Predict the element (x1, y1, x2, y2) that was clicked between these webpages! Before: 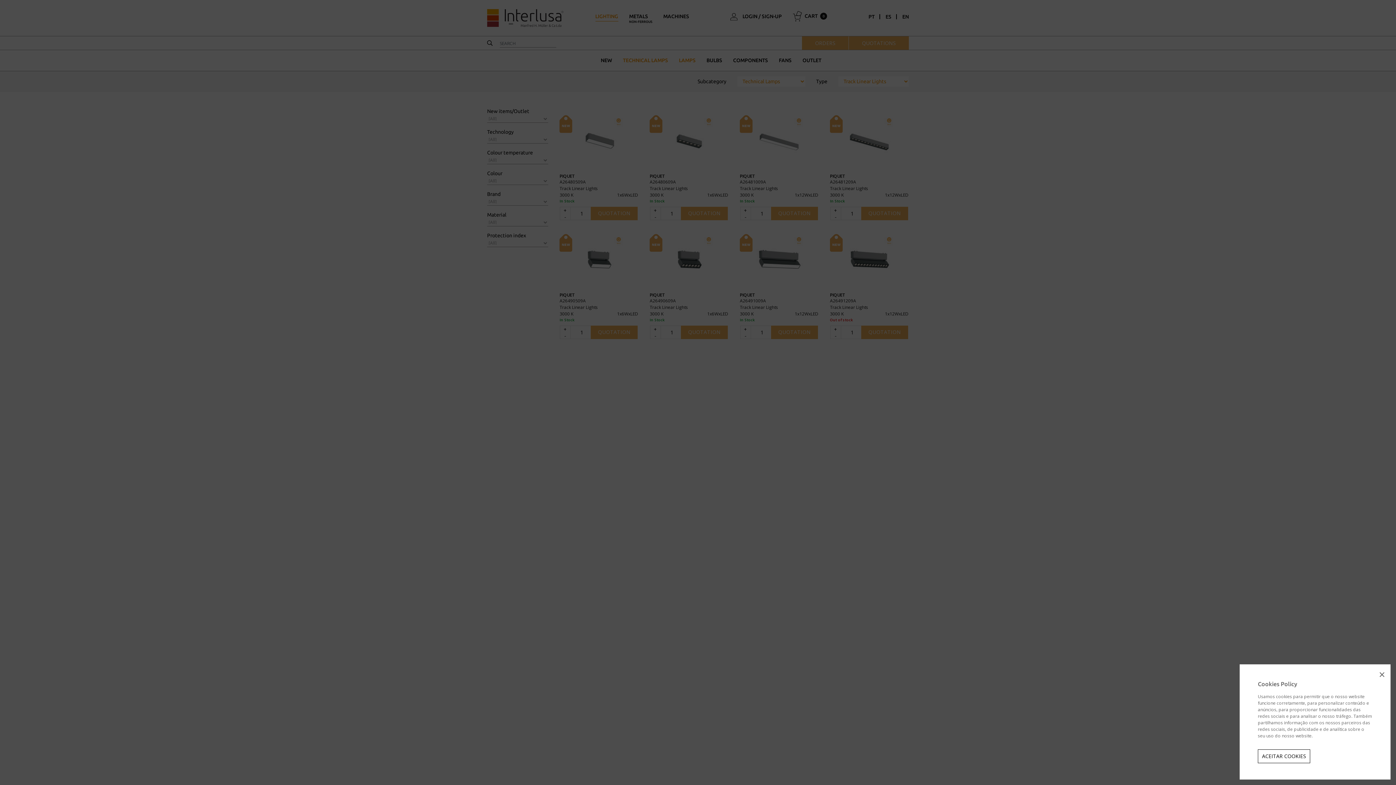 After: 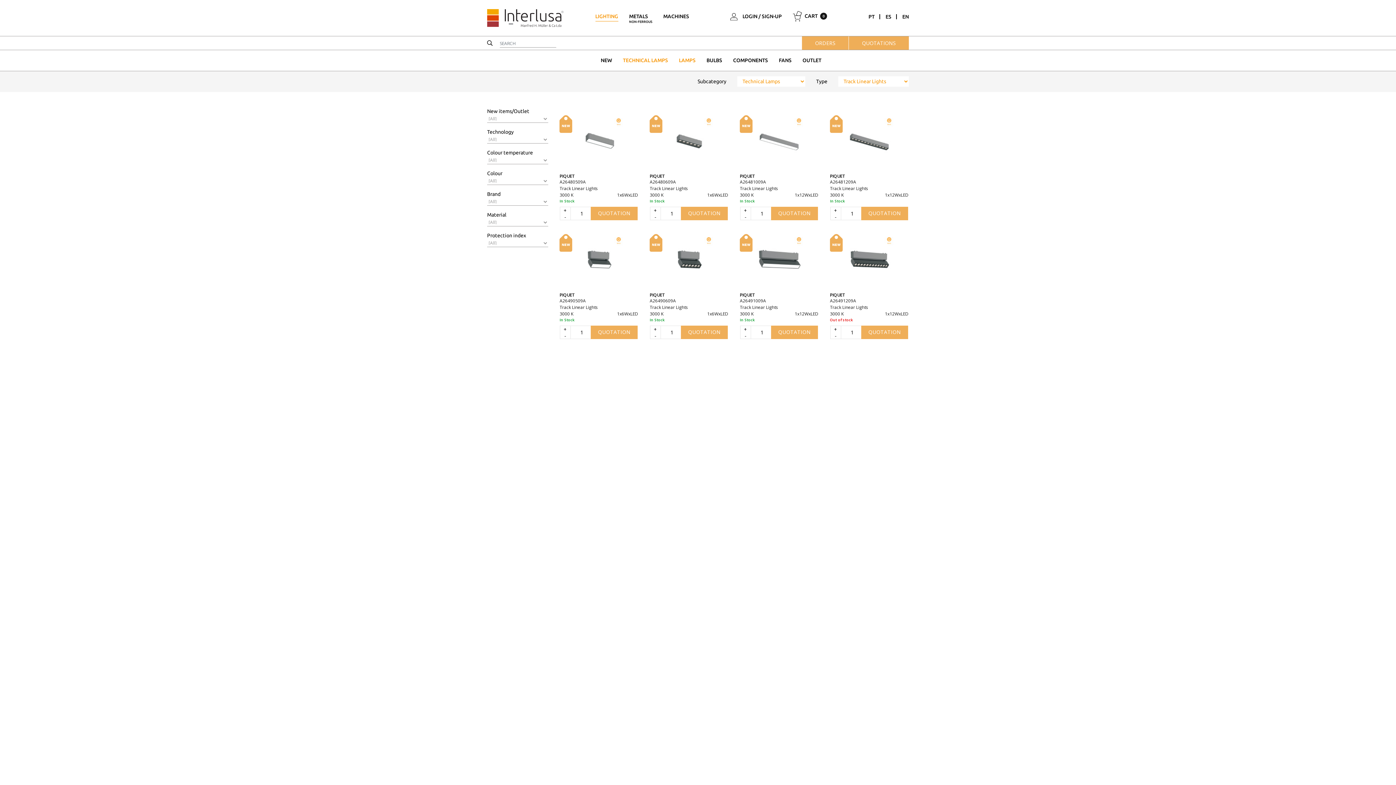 Action: bbox: (1258, 749, 1310, 763) label: ACEITAR COOKIES